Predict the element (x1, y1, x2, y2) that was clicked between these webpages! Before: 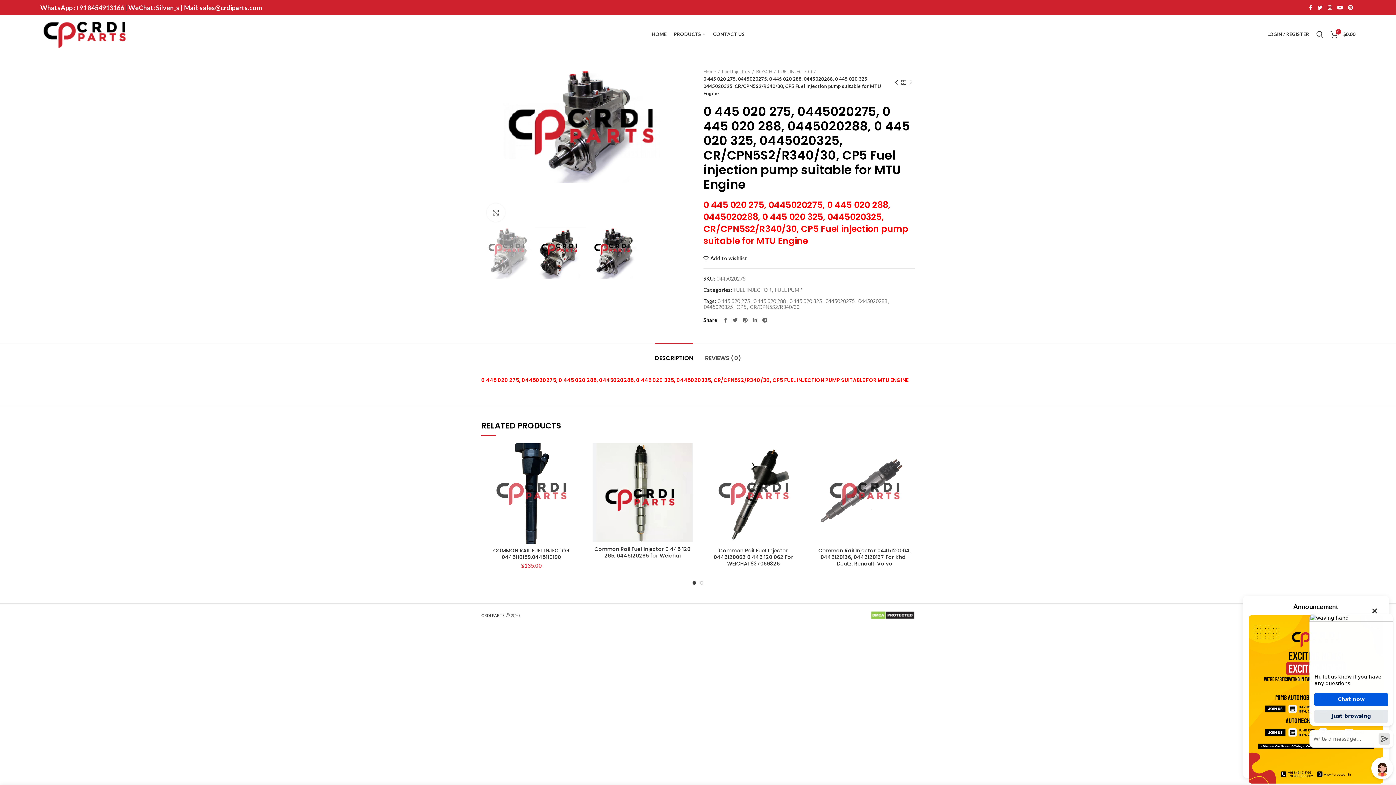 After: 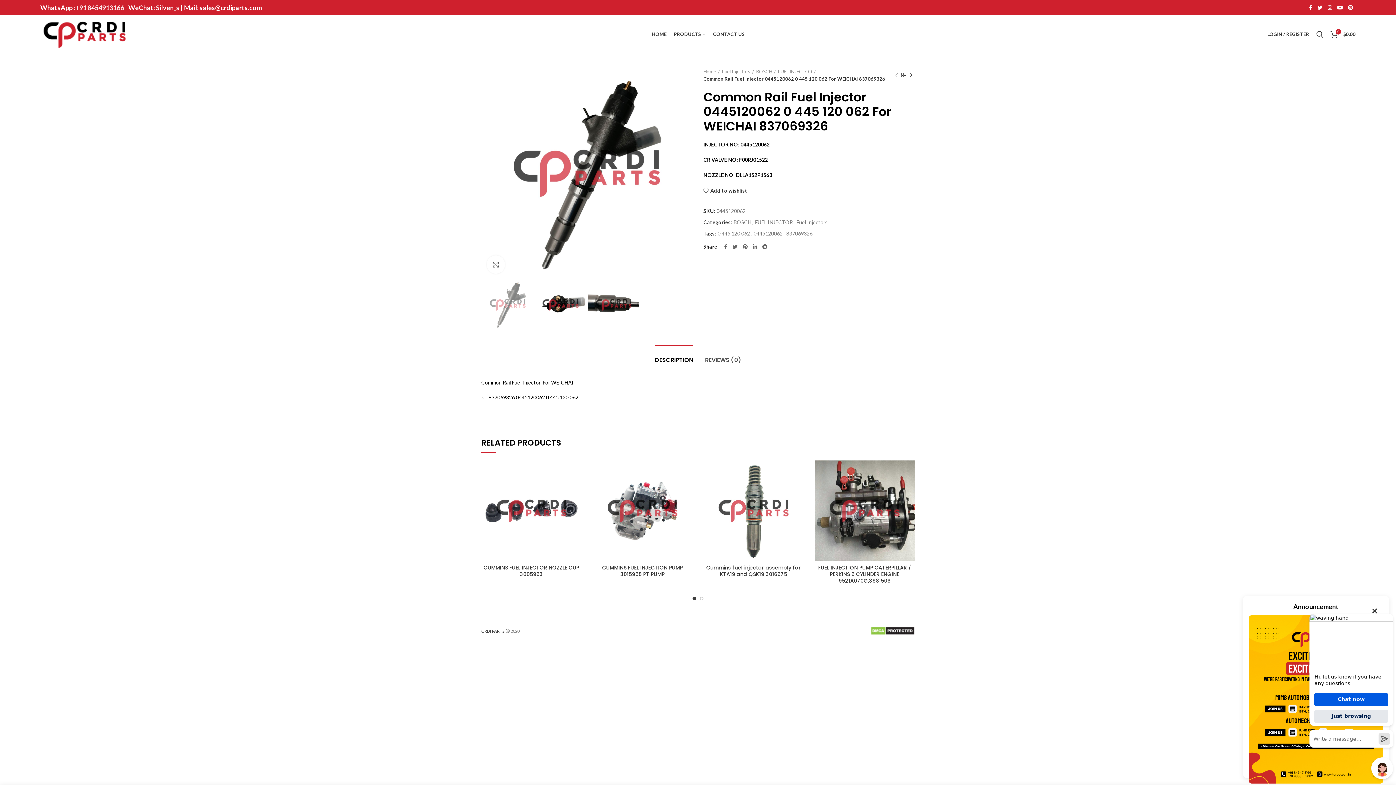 Action: label: Common Rail Fuel Injector 0445120062 0 445 120 062 For WEICHAI 837069326 bbox: (703, 547, 803, 567)